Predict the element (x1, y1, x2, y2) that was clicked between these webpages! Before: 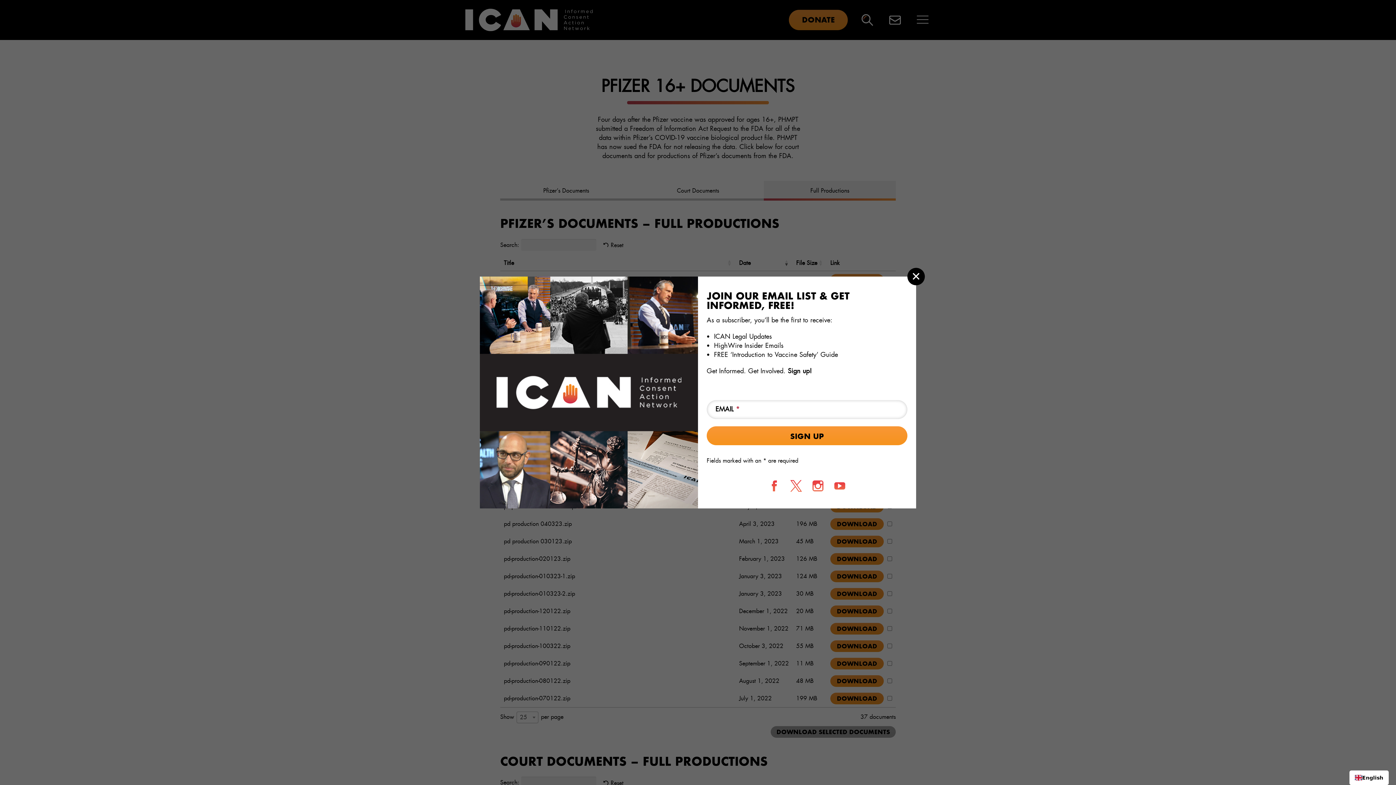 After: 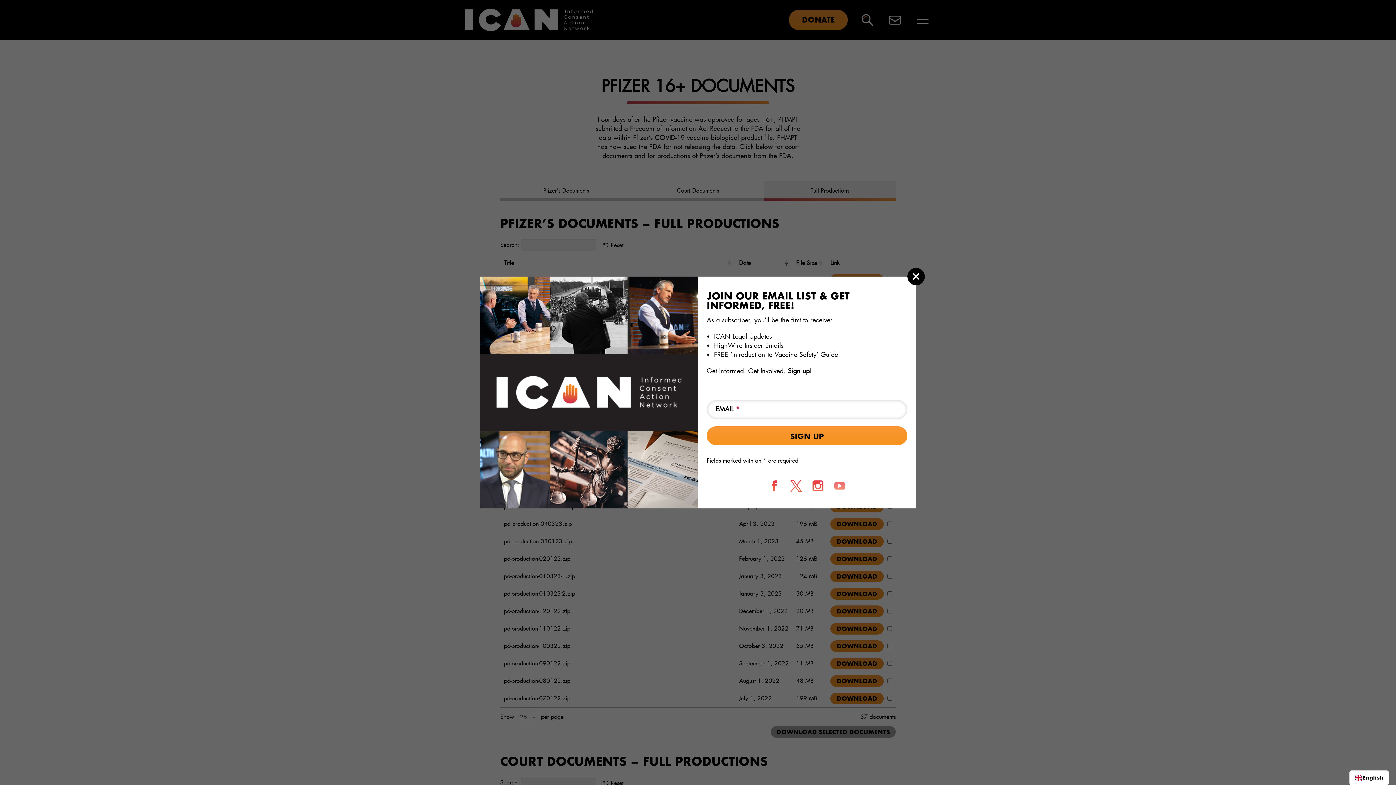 Action: label: Follow us on YouTube bbox: (832, 478, 848, 494)